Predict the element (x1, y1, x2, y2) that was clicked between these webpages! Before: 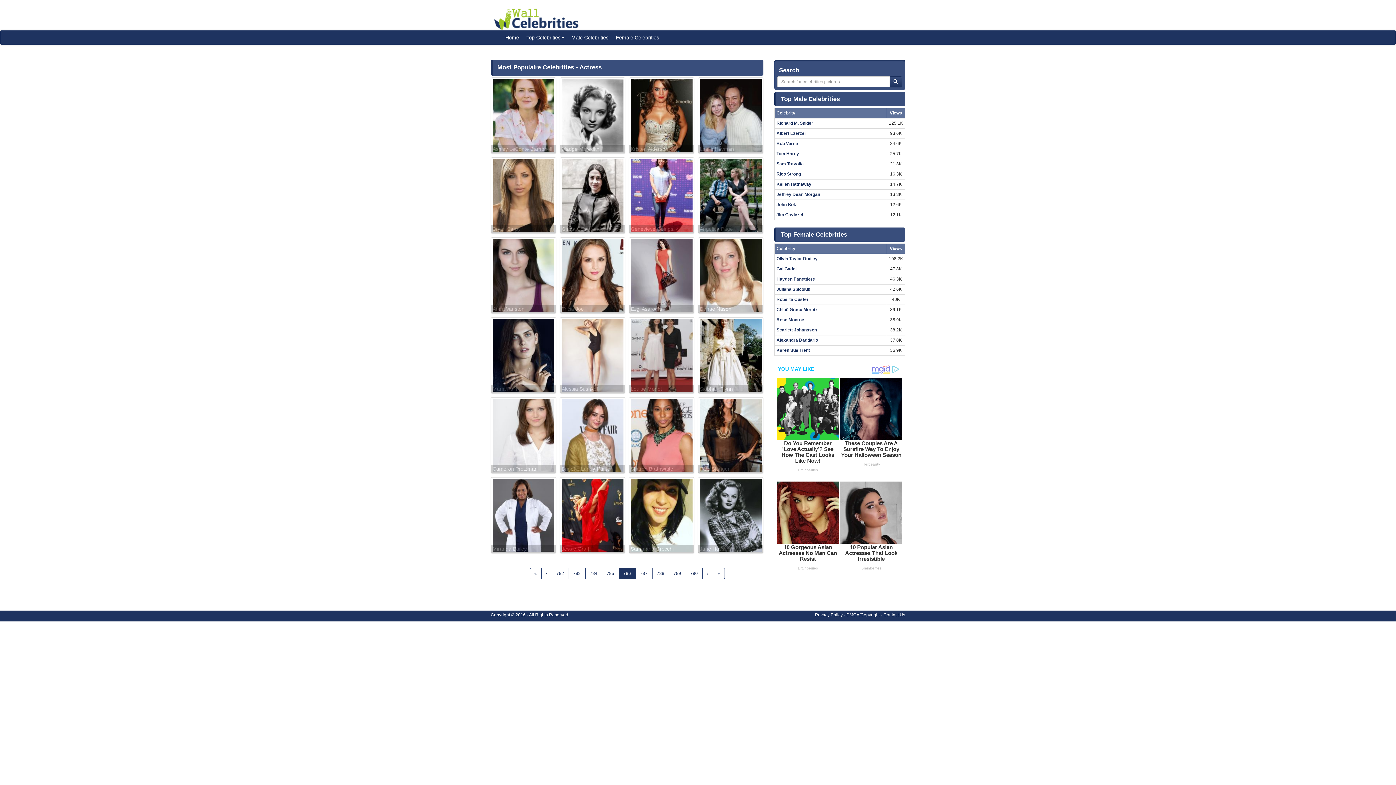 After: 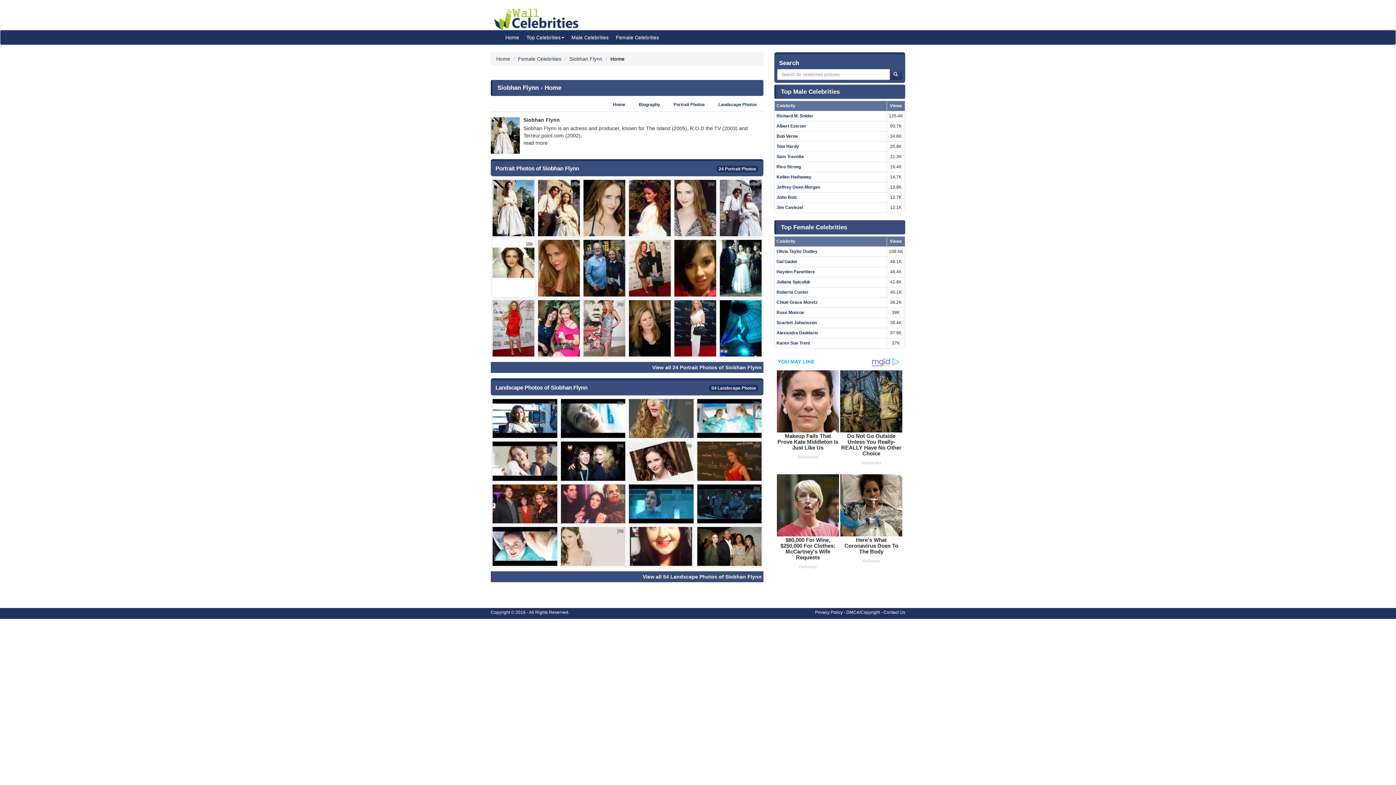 Action: label: Siobhan Flynn bbox: (700, 319, 761, 392)